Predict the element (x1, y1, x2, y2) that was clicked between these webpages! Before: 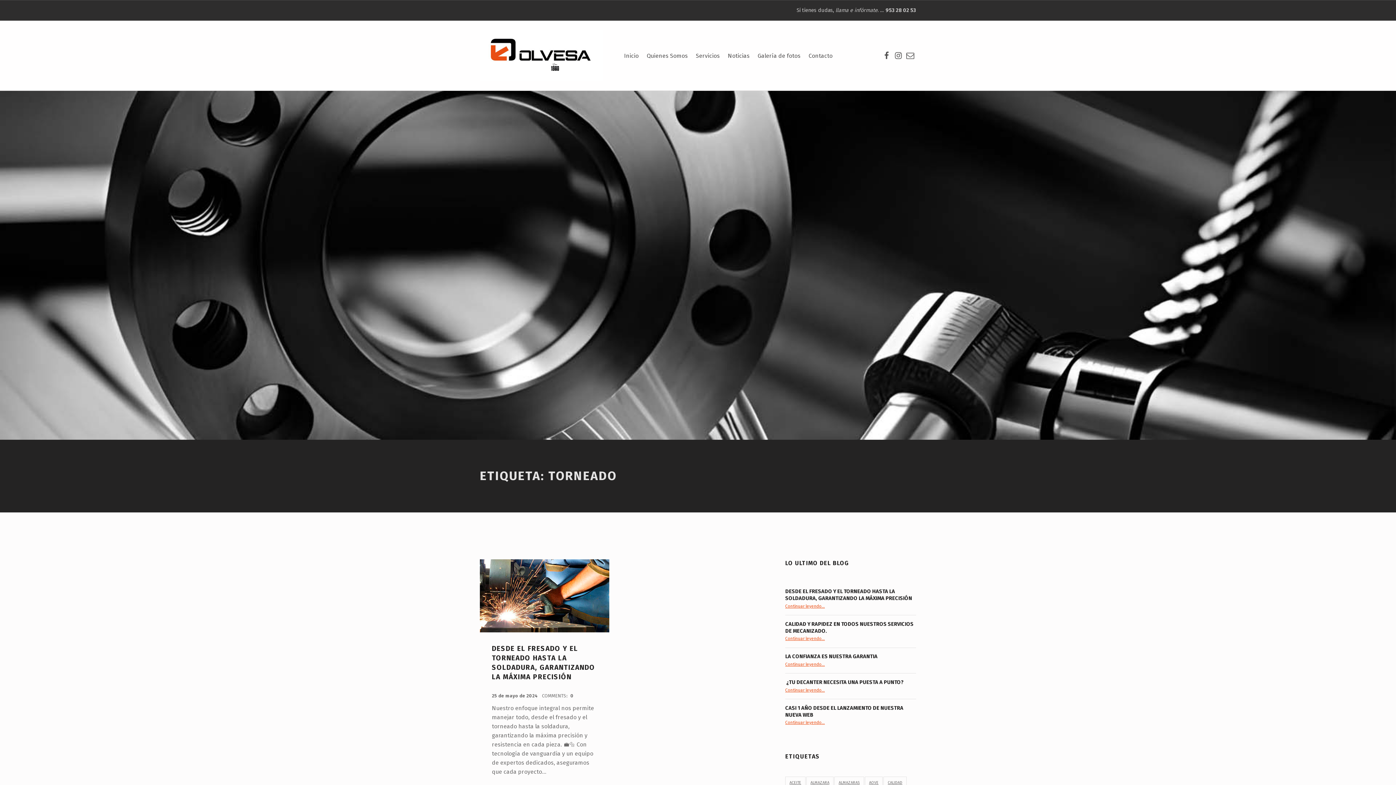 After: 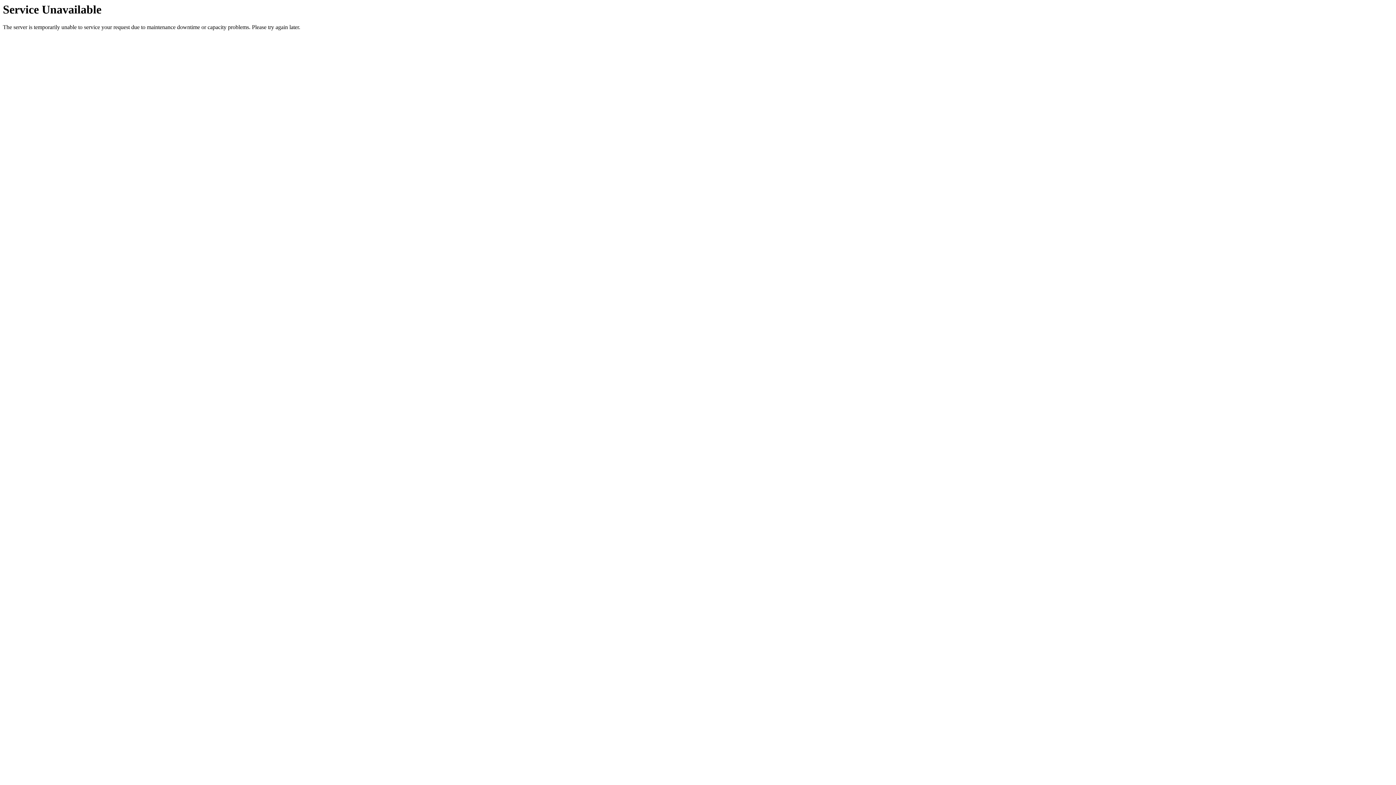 Action: bbox: (806, 47, 834, 64) label: Contacto